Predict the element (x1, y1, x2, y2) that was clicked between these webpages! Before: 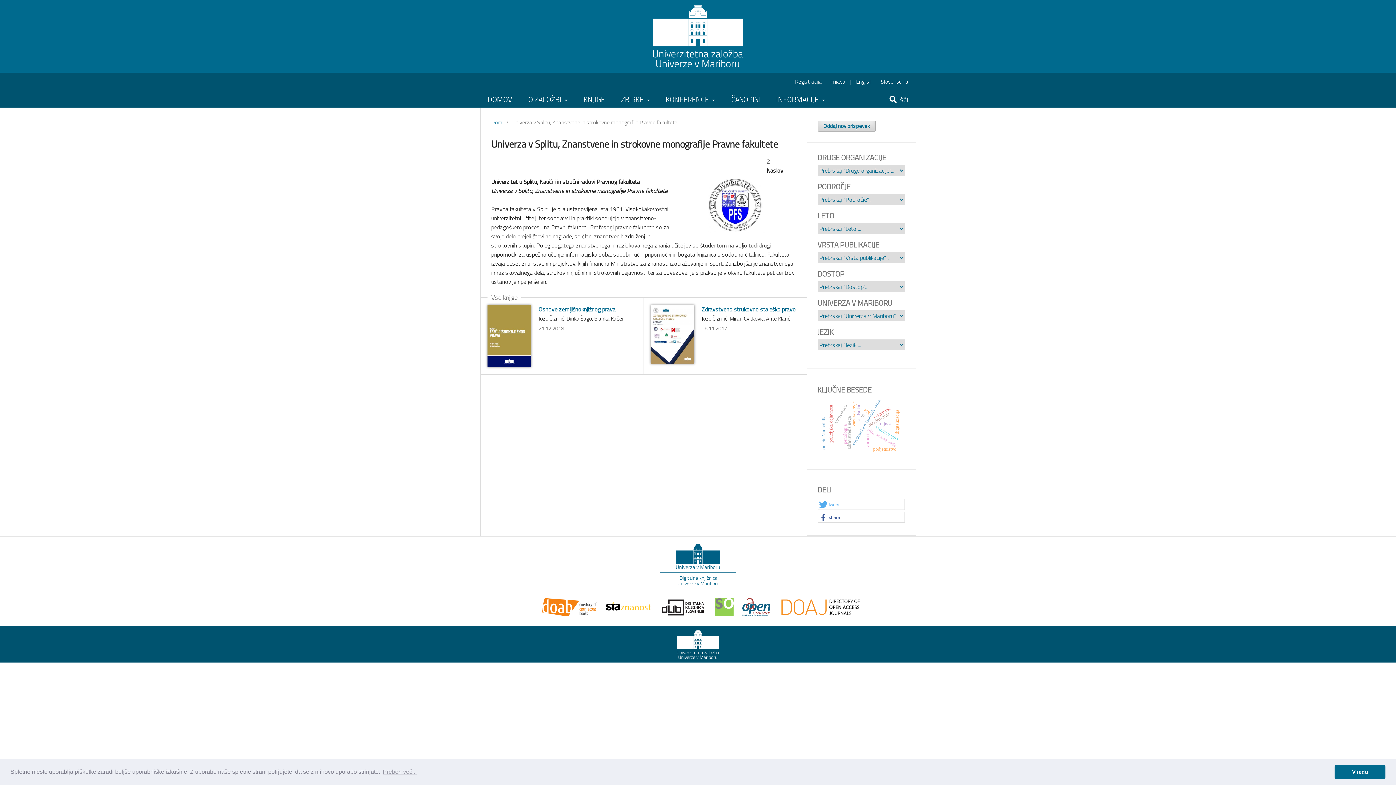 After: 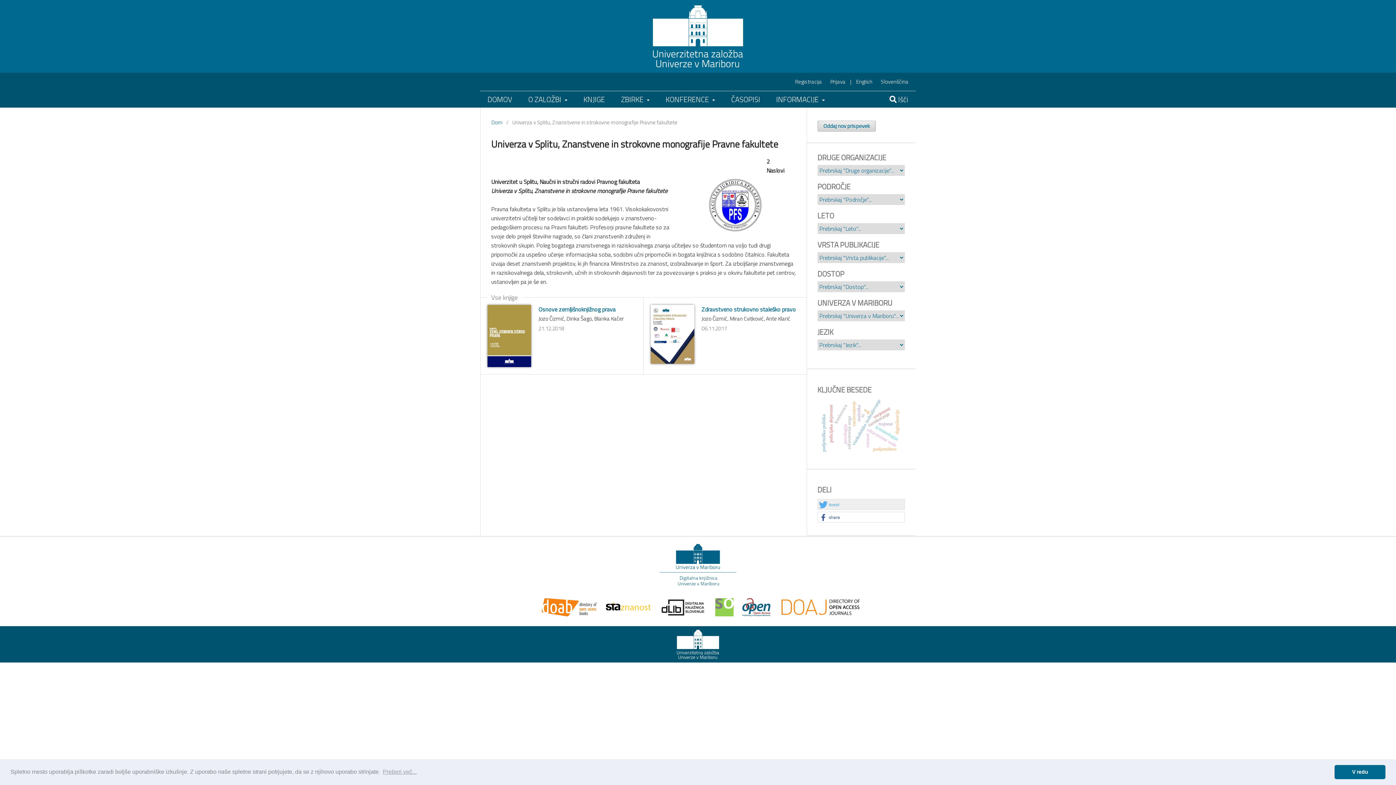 Action: bbox: (818, 499, 904, 510) label: Share on Twitter